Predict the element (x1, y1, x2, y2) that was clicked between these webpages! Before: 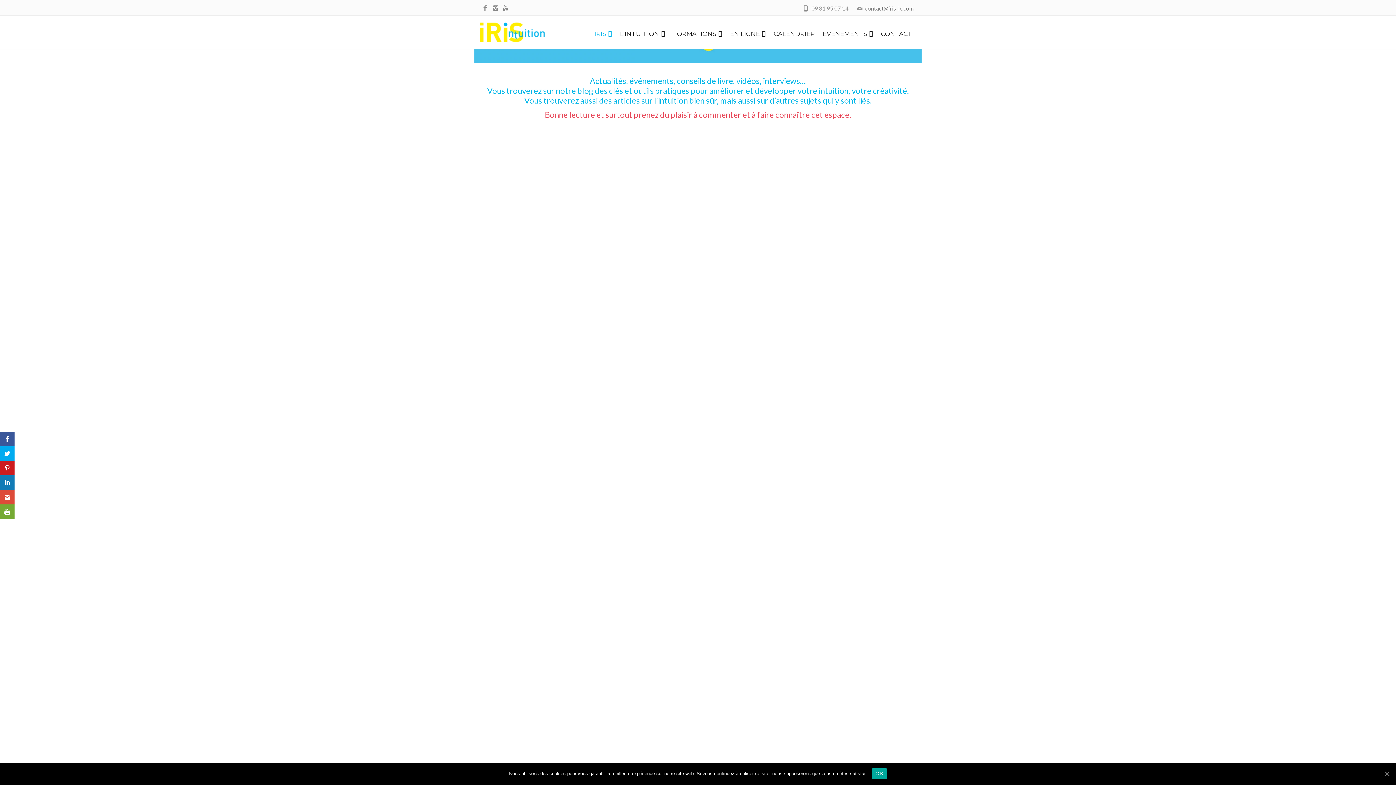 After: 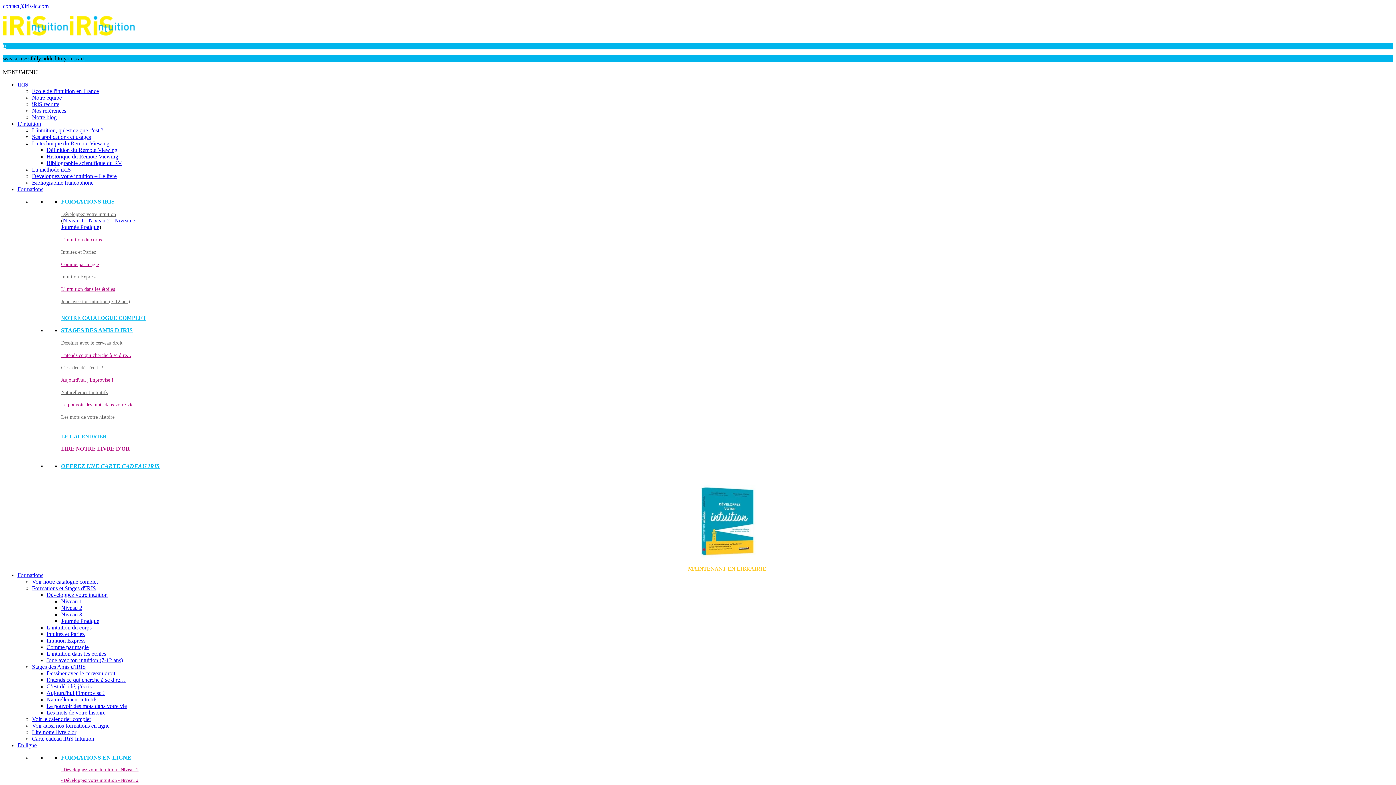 Action: bbox: (669, 24, 726, 42) label: FORMATIONS